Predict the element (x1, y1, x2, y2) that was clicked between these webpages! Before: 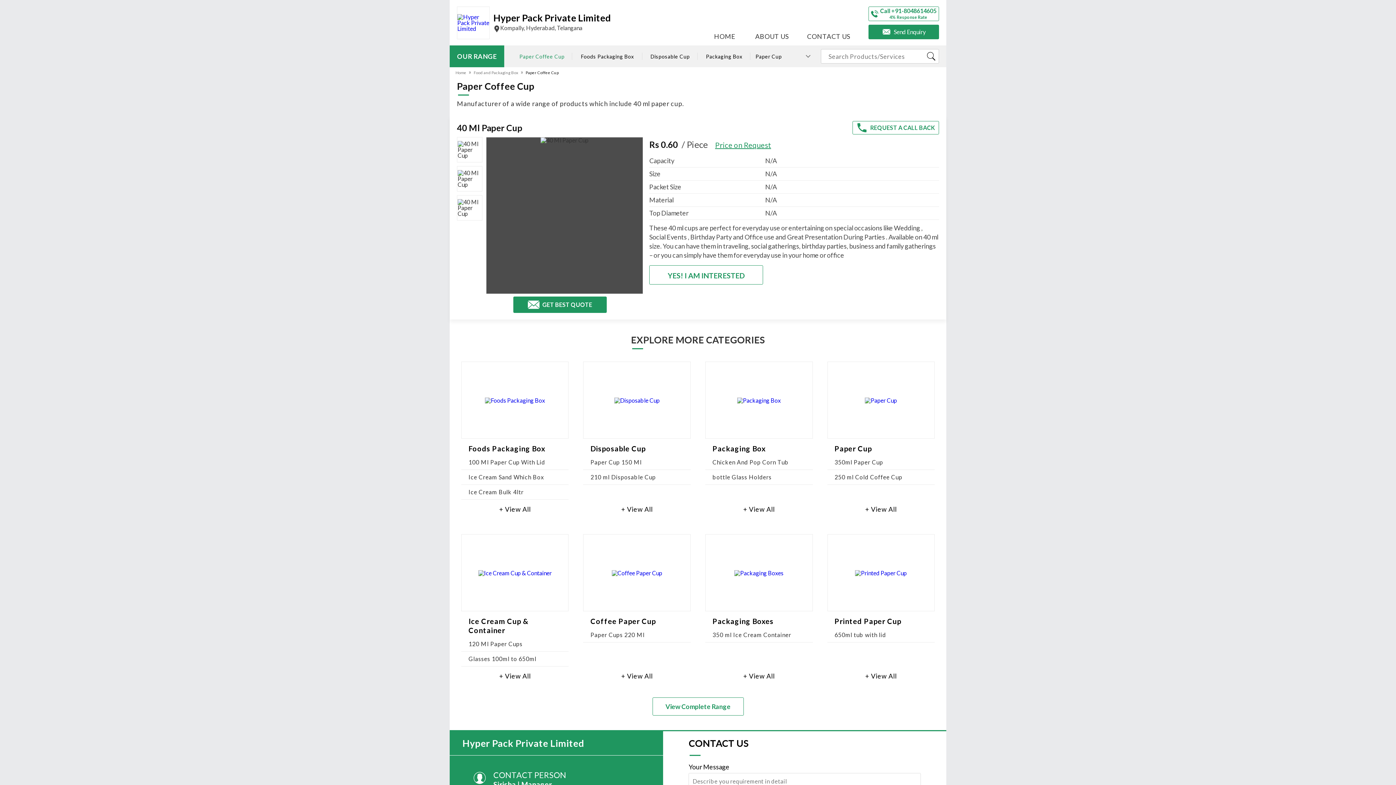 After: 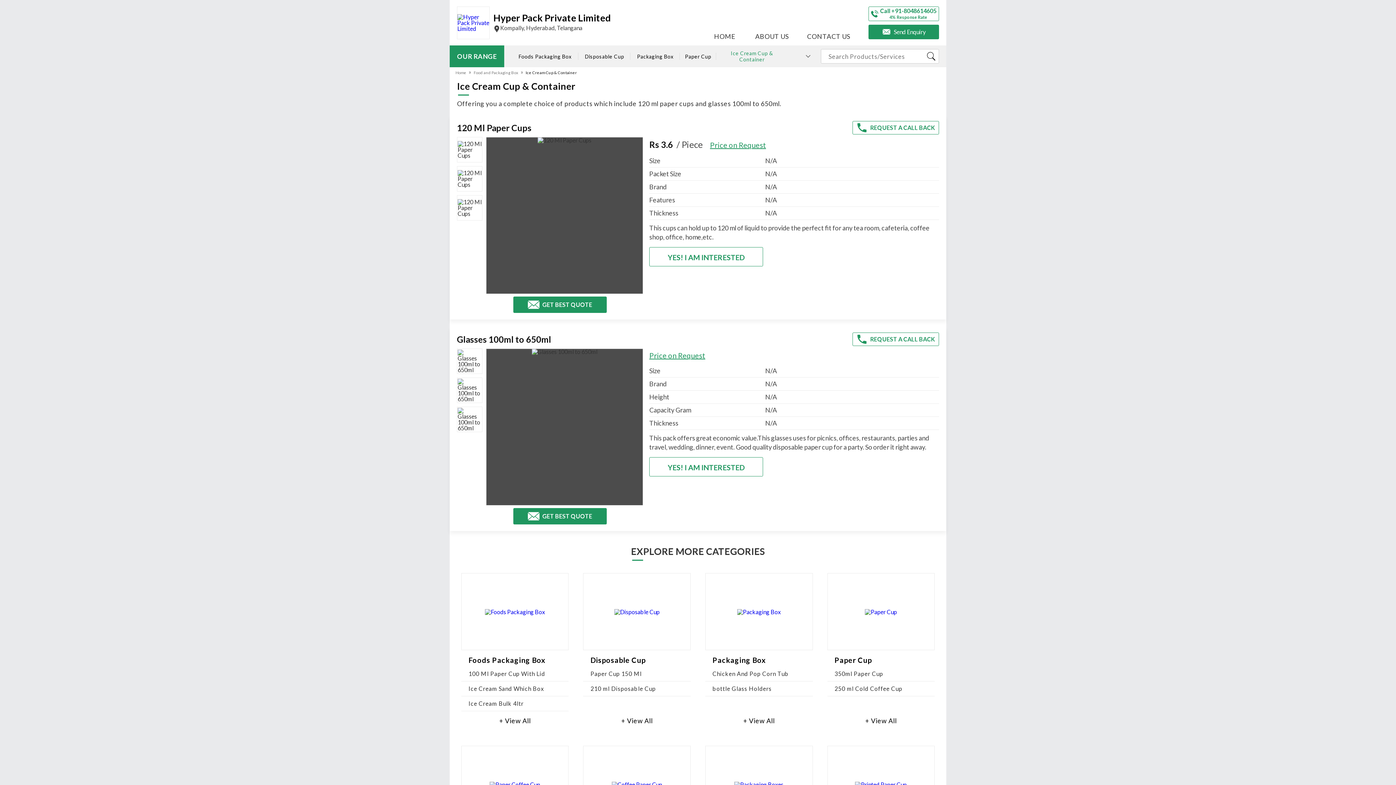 Action: bbox: (478, 569, 551, 576)